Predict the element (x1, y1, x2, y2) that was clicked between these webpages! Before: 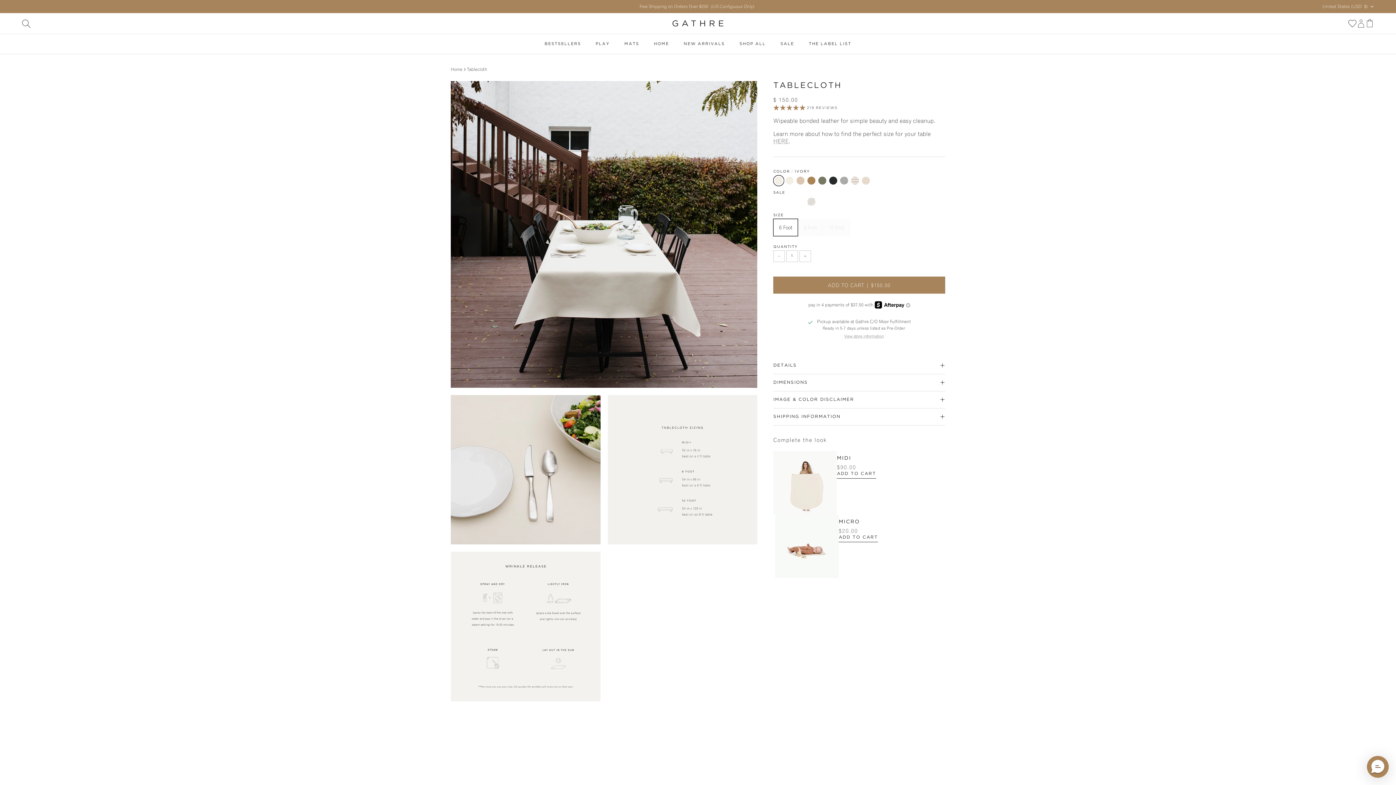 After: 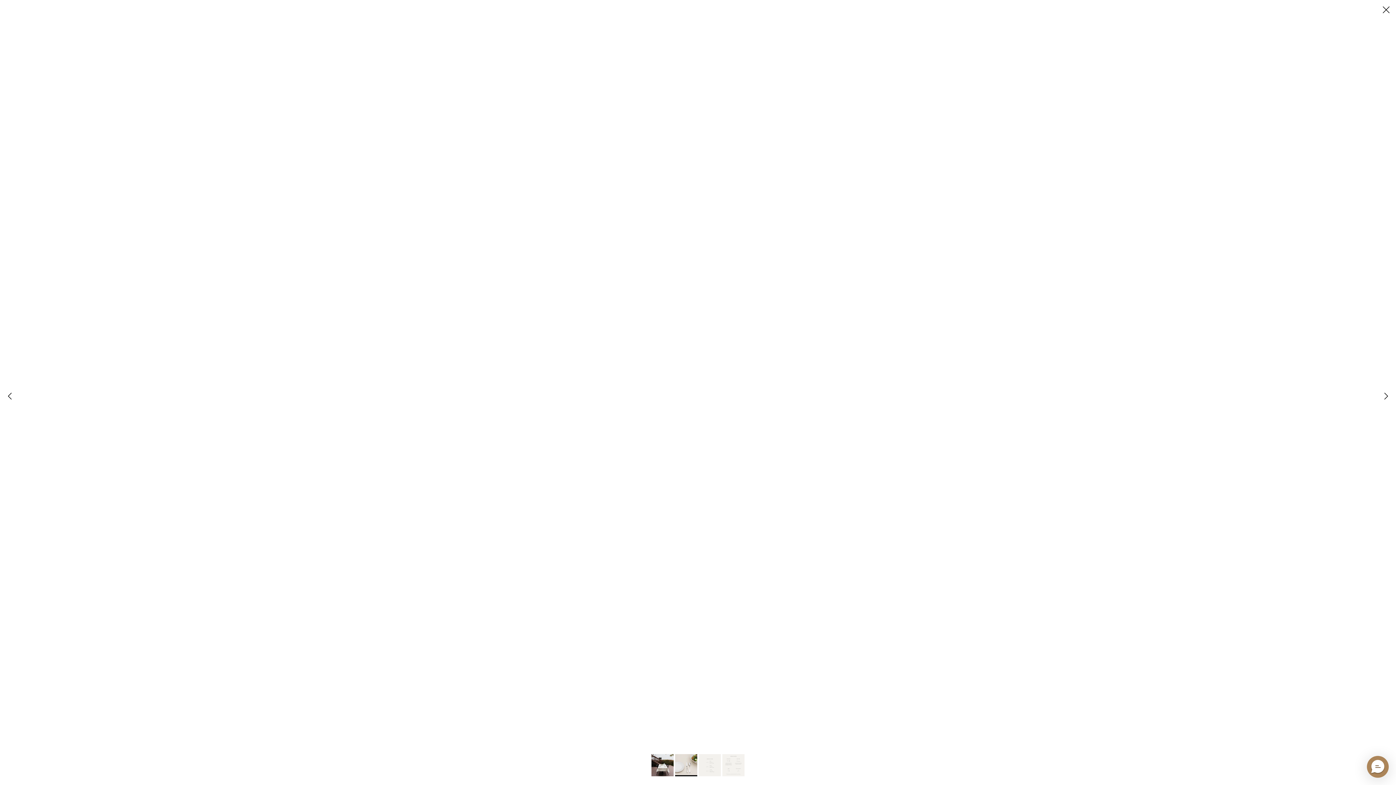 Action: bbox: (450, 395, 600, 544)